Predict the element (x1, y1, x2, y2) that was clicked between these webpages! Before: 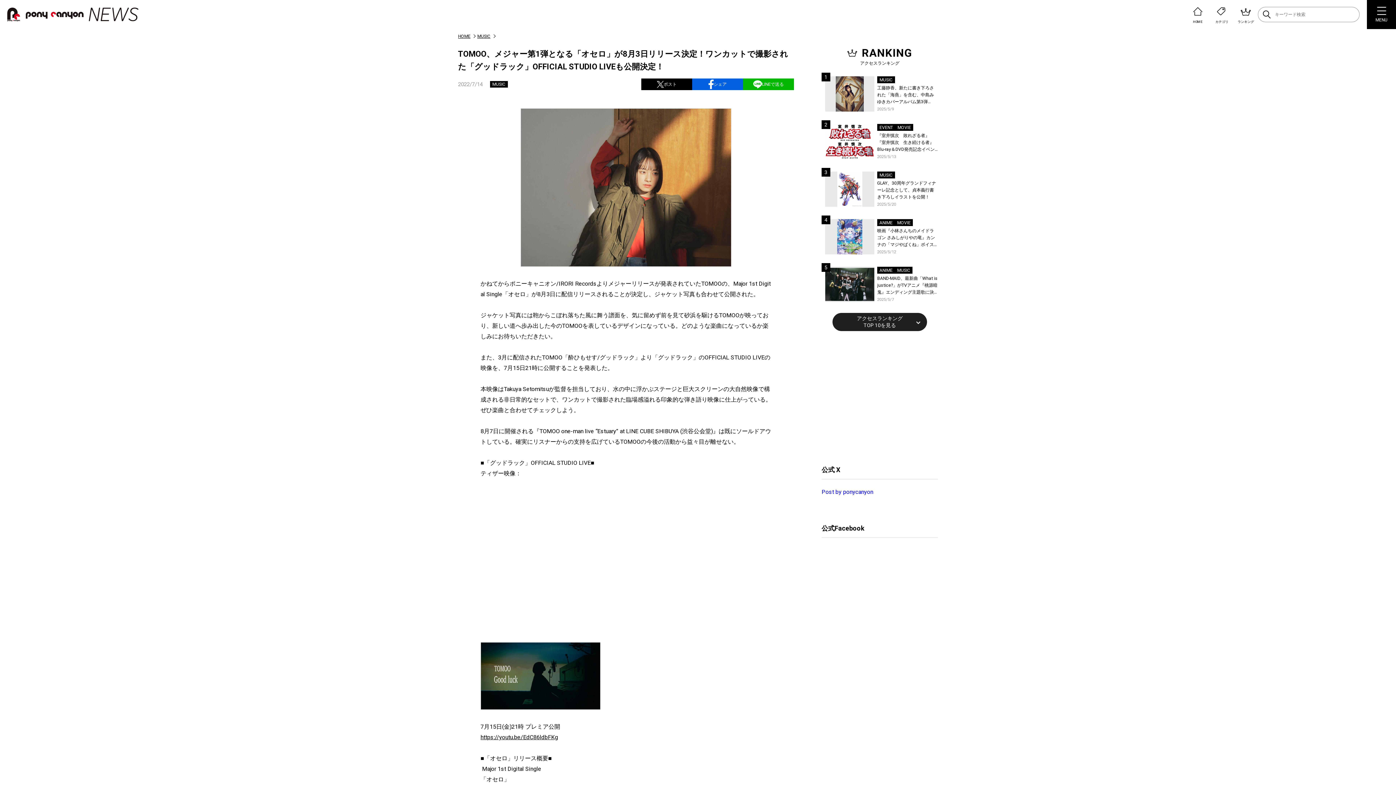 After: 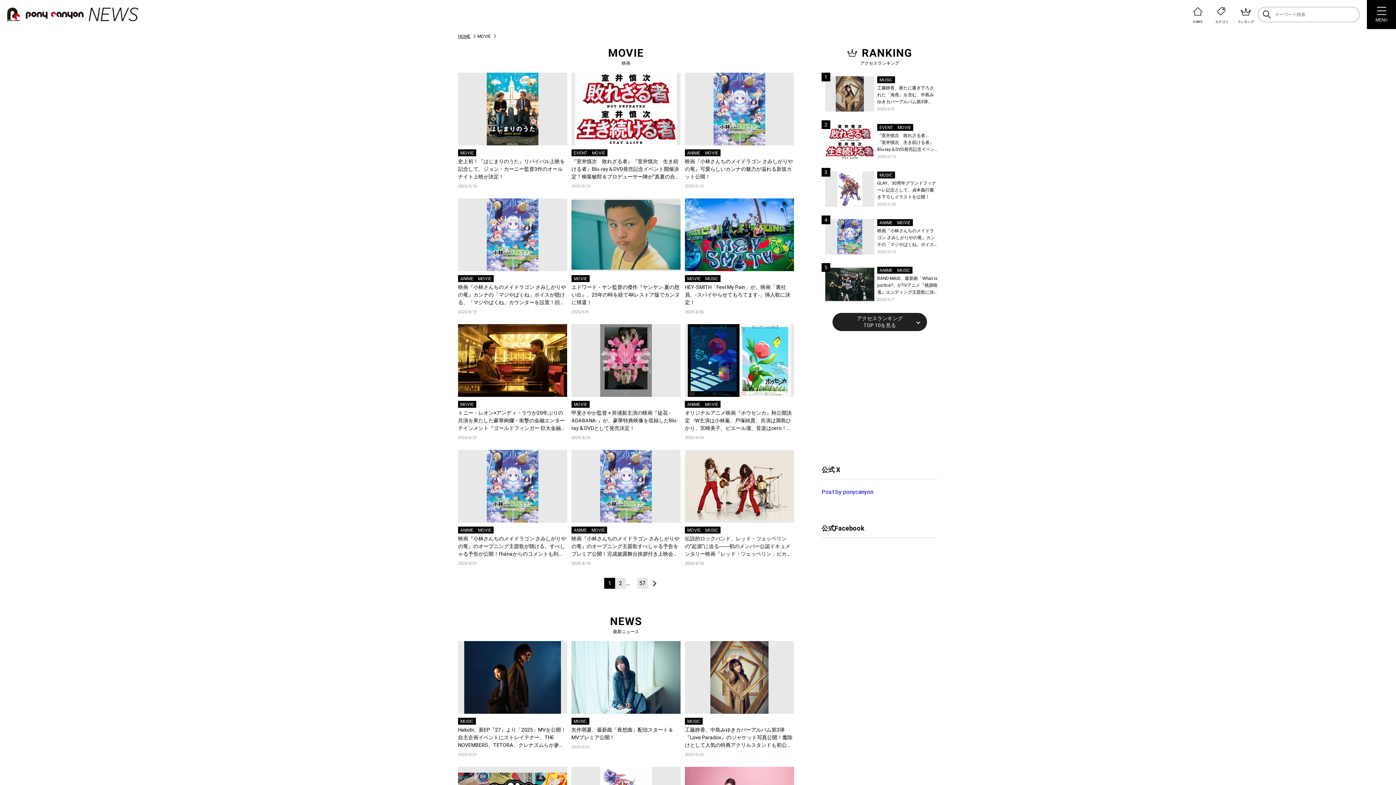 Action: label: MOVIE bbox: (895, 219, 913, 226)